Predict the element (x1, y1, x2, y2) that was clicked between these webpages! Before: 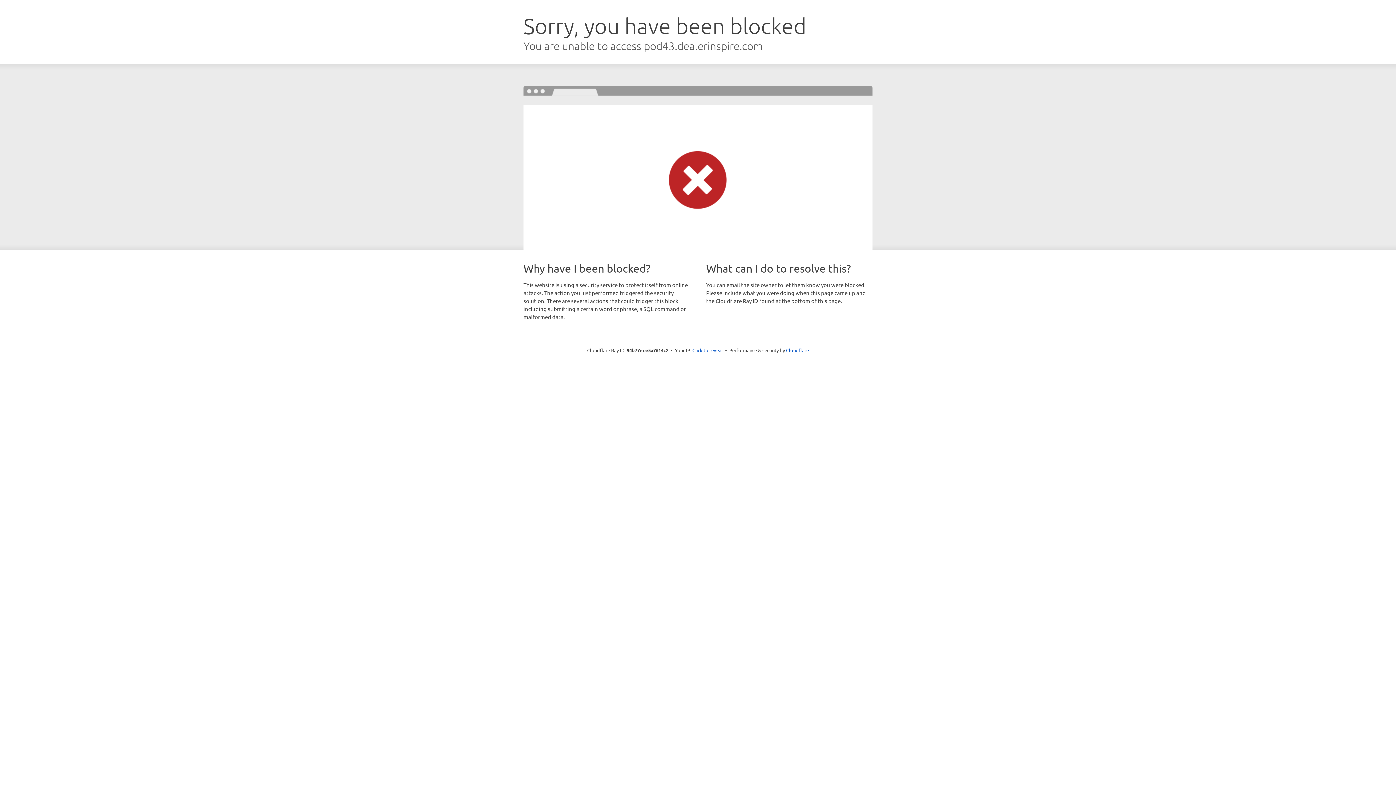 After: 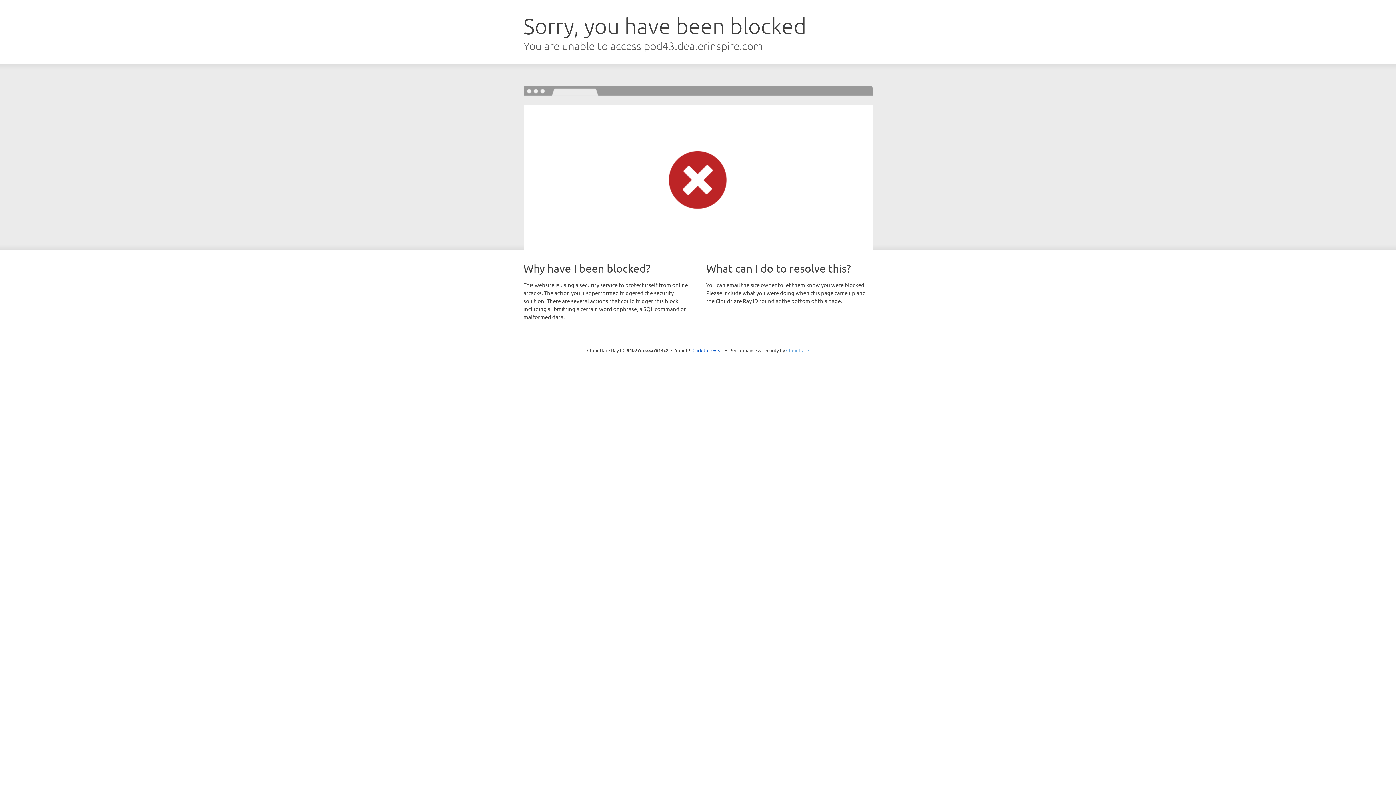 Action: label: Cloudflare bbox: (786, 347, 809, 353)